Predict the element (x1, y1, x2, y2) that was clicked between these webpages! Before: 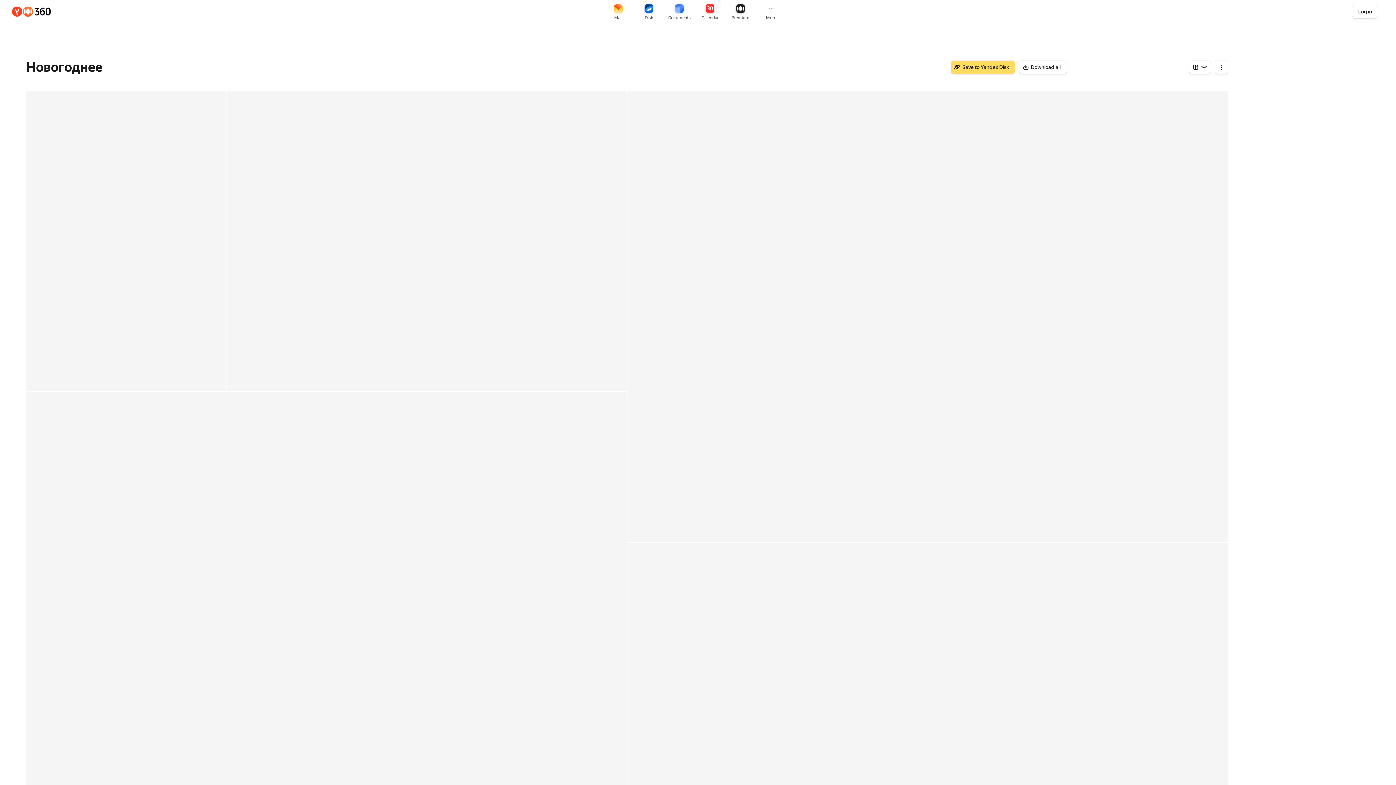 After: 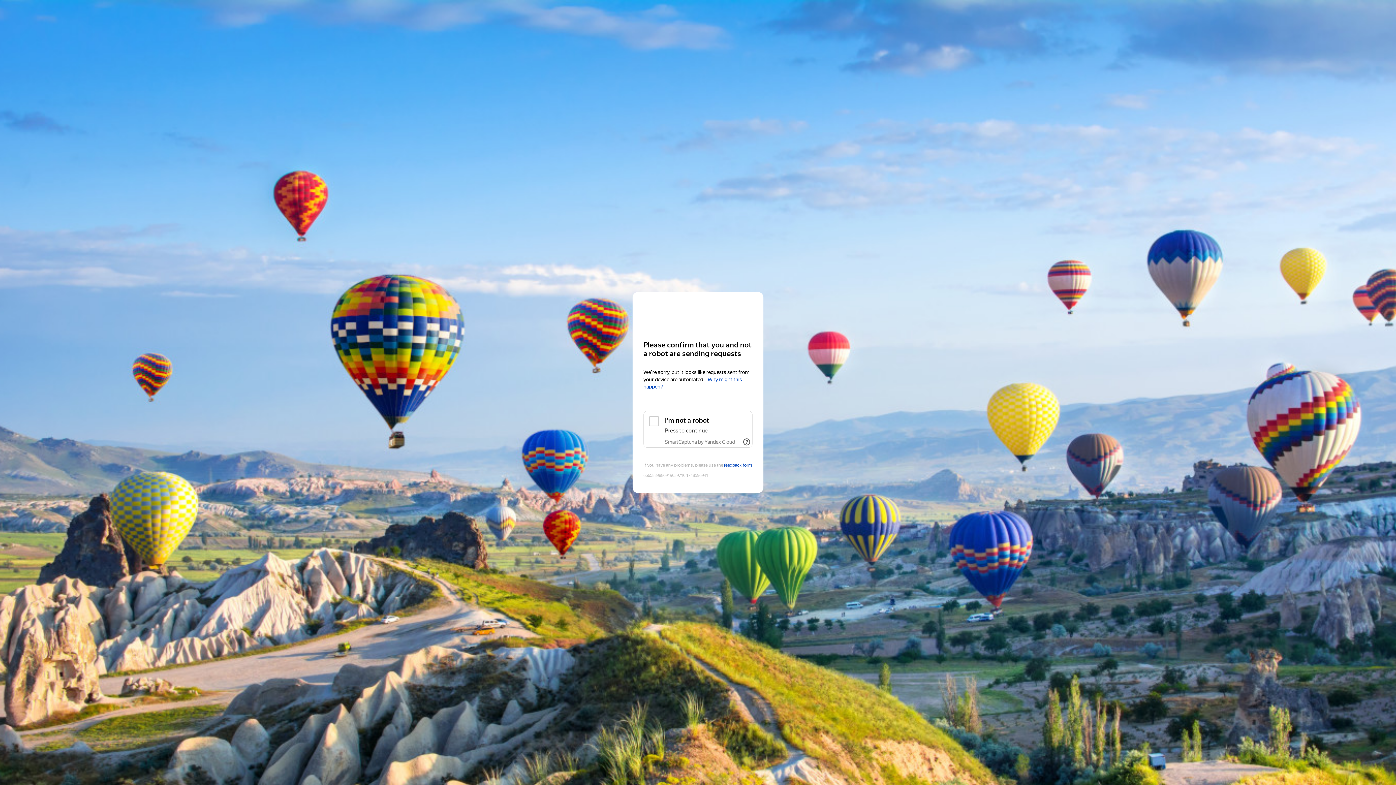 Action: label: Disk bbox: (635, 1, 662, 21)